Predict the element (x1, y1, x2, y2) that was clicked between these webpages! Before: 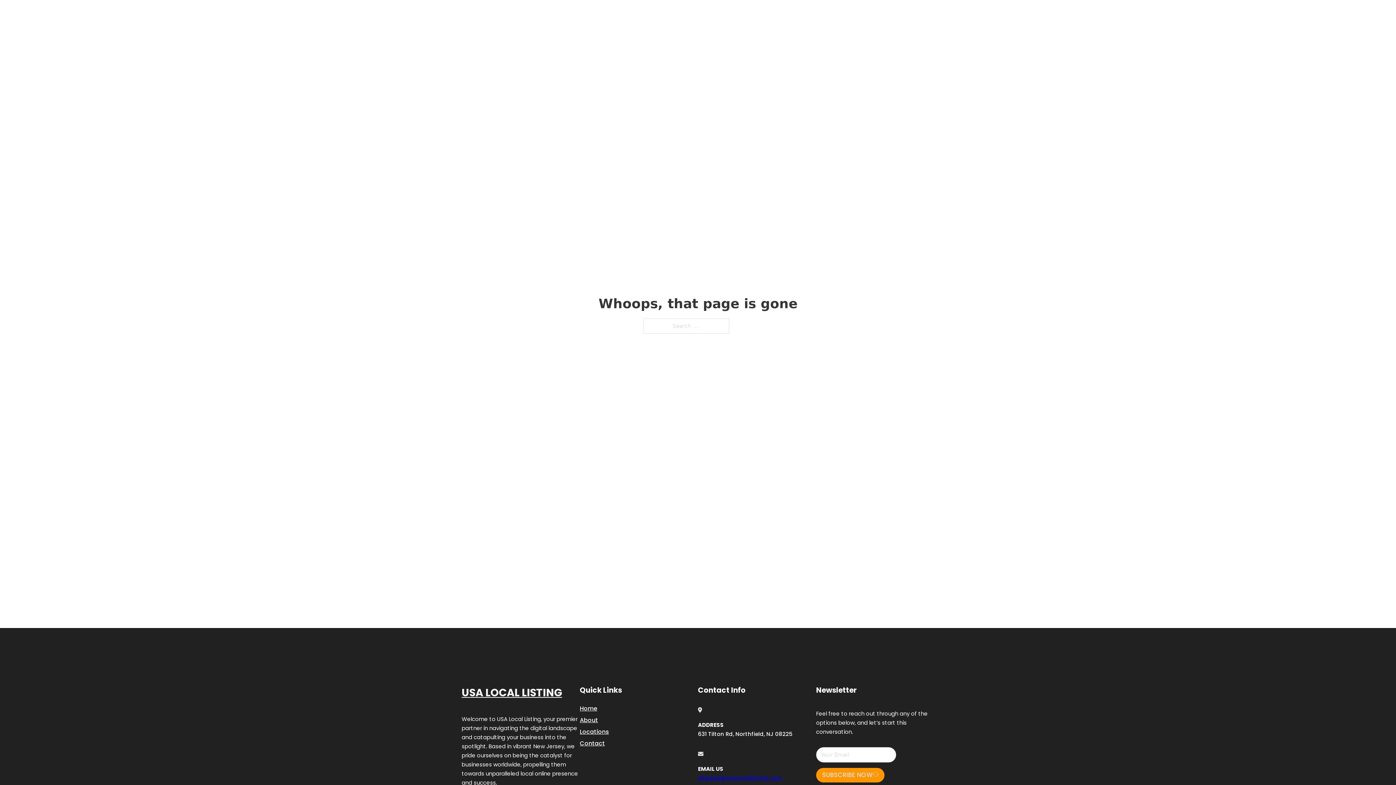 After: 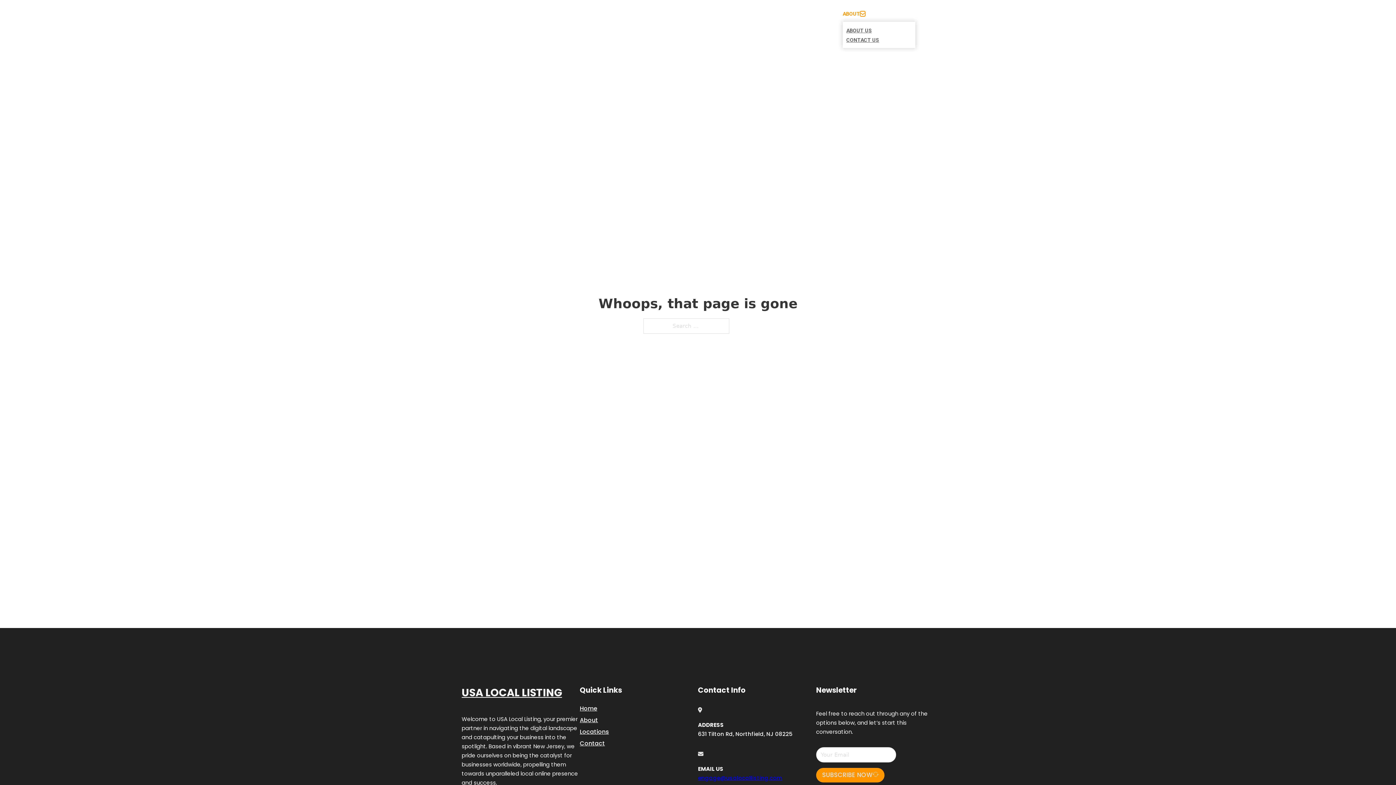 Action: label: Toggle dropdown bbox: (860, 11, 865, 16)